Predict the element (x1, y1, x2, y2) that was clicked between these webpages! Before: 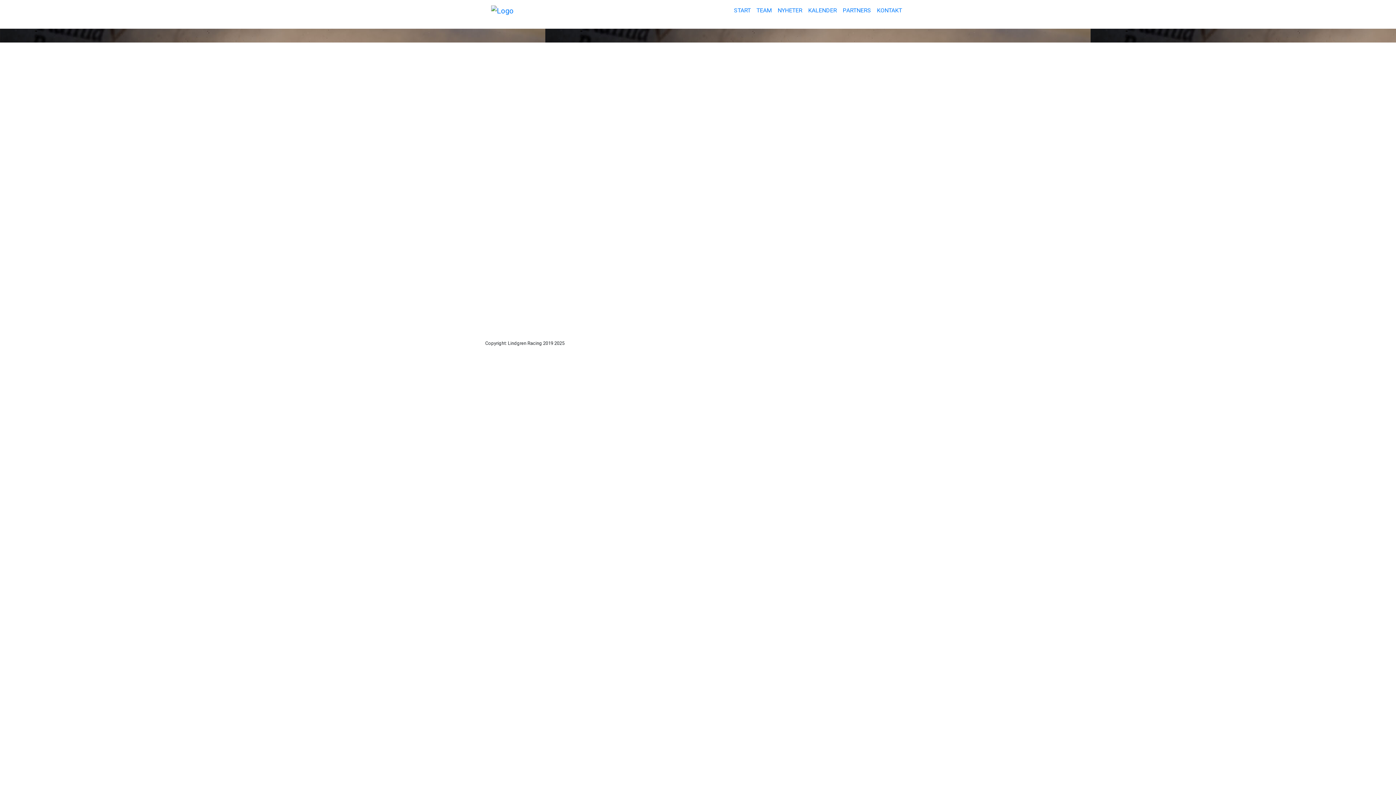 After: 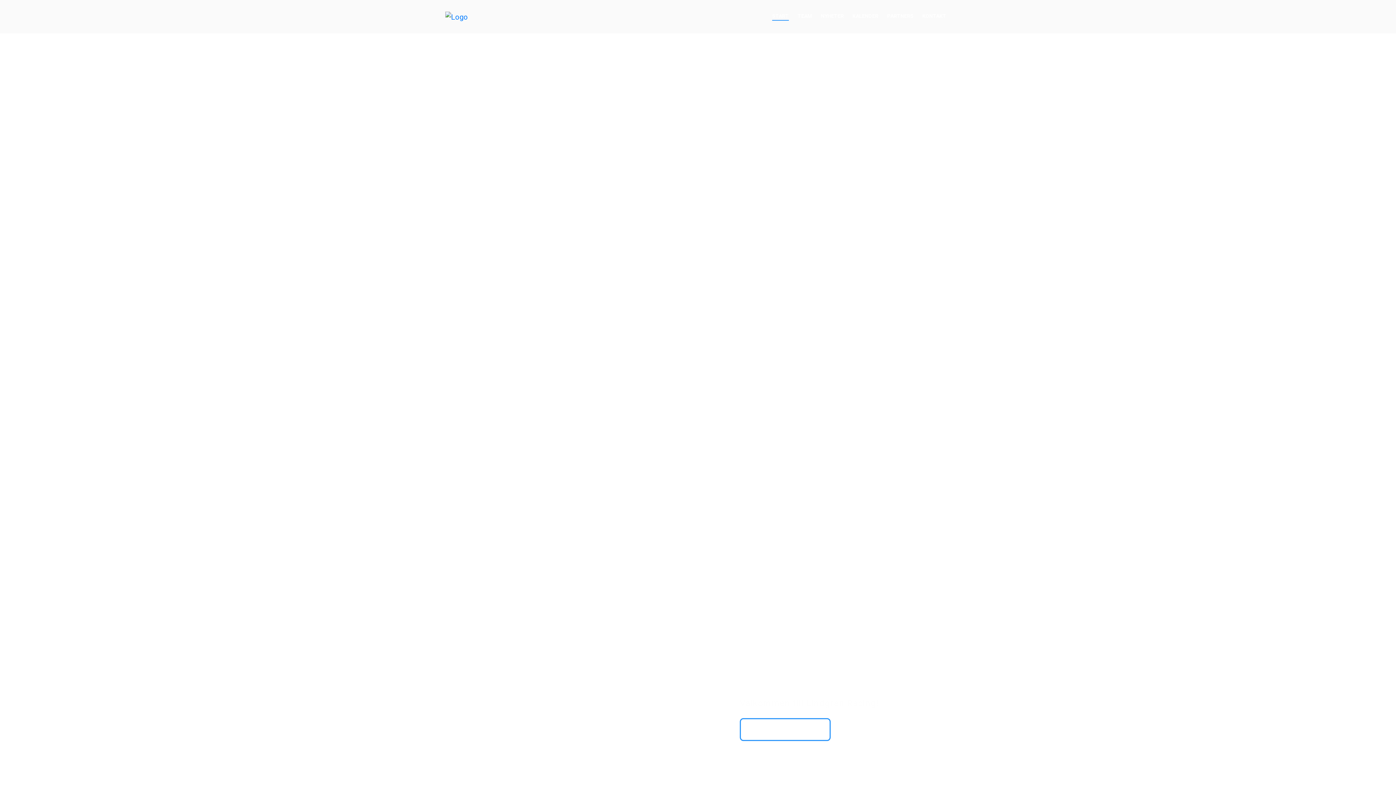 Action: bbox: (491, 2, 513, 18)